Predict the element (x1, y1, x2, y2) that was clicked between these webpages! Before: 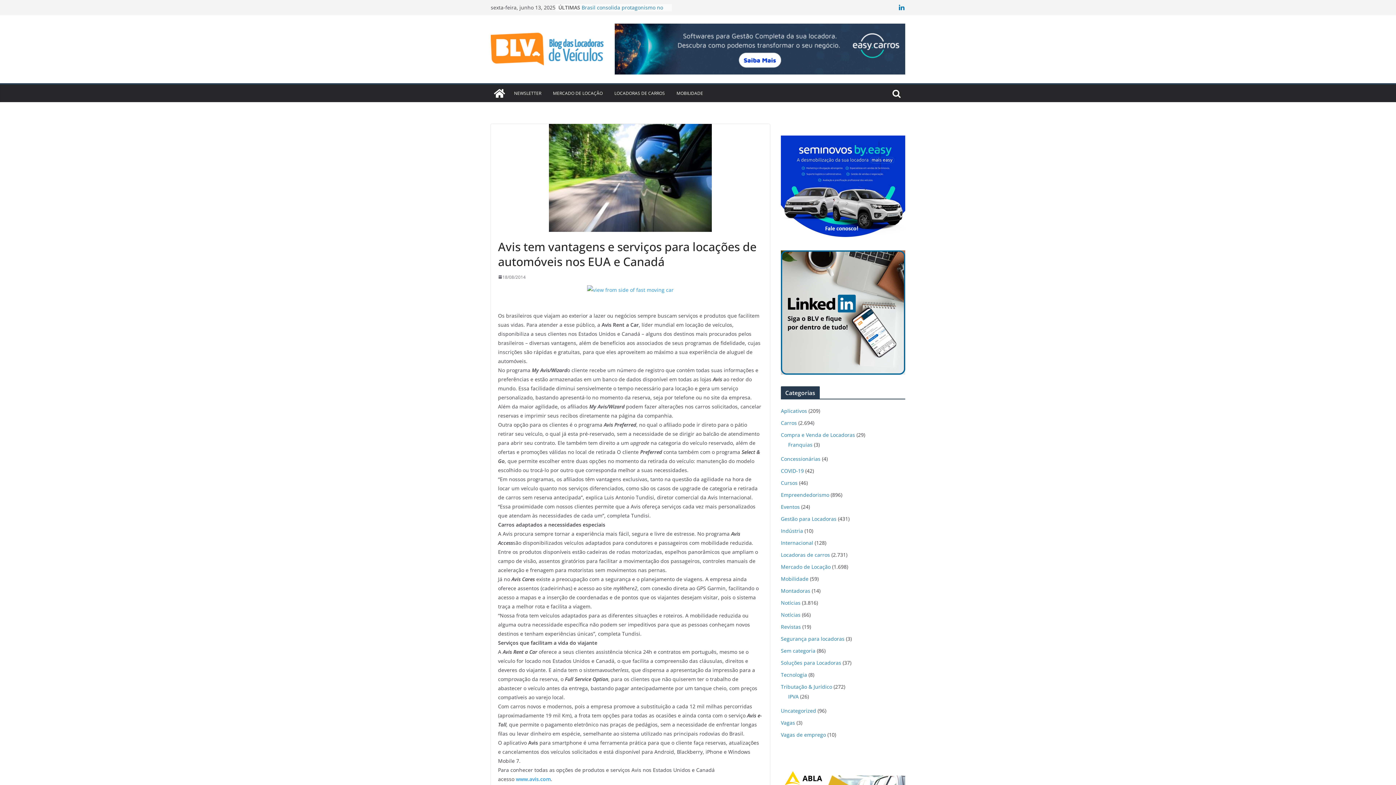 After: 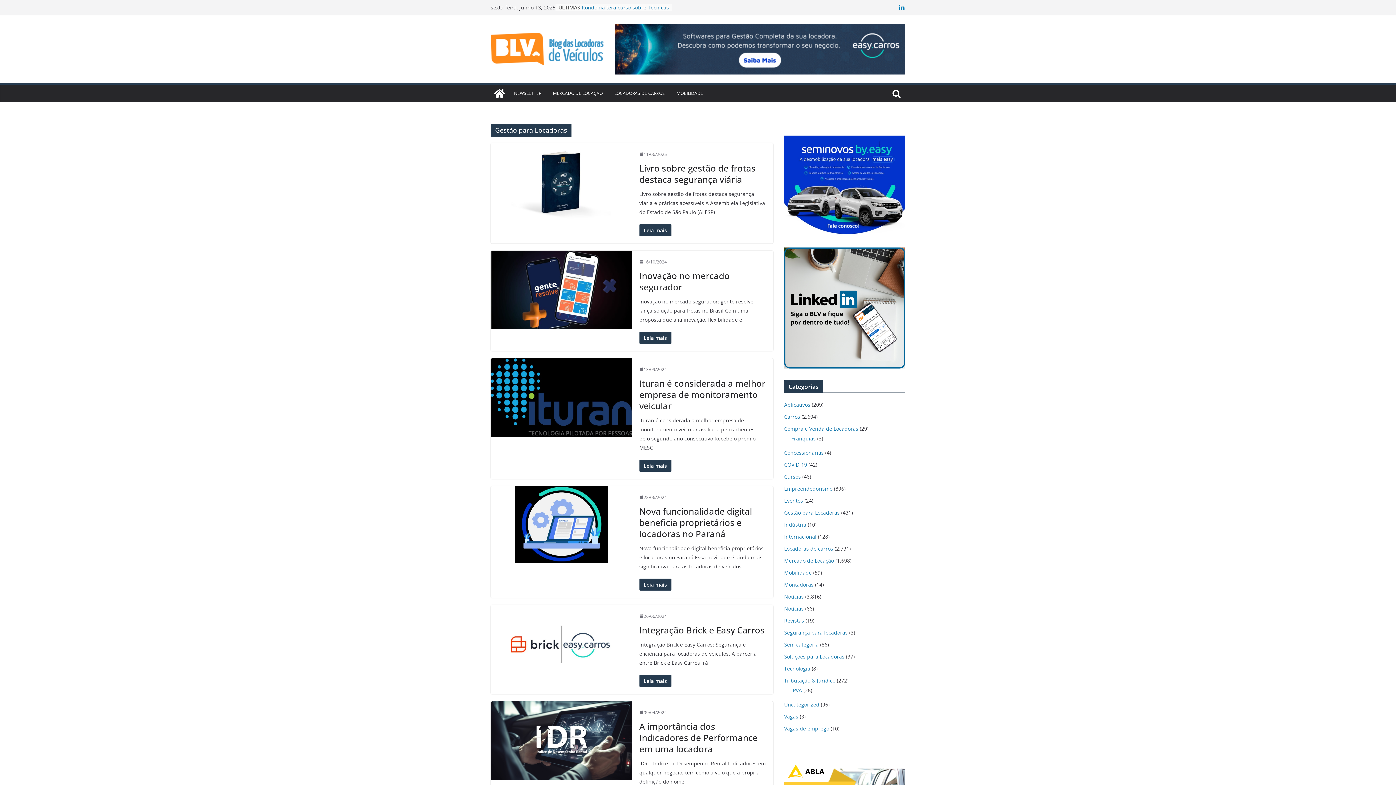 Action: label: Gestão para Locadoras bbox: (781, 515, 836, 522)